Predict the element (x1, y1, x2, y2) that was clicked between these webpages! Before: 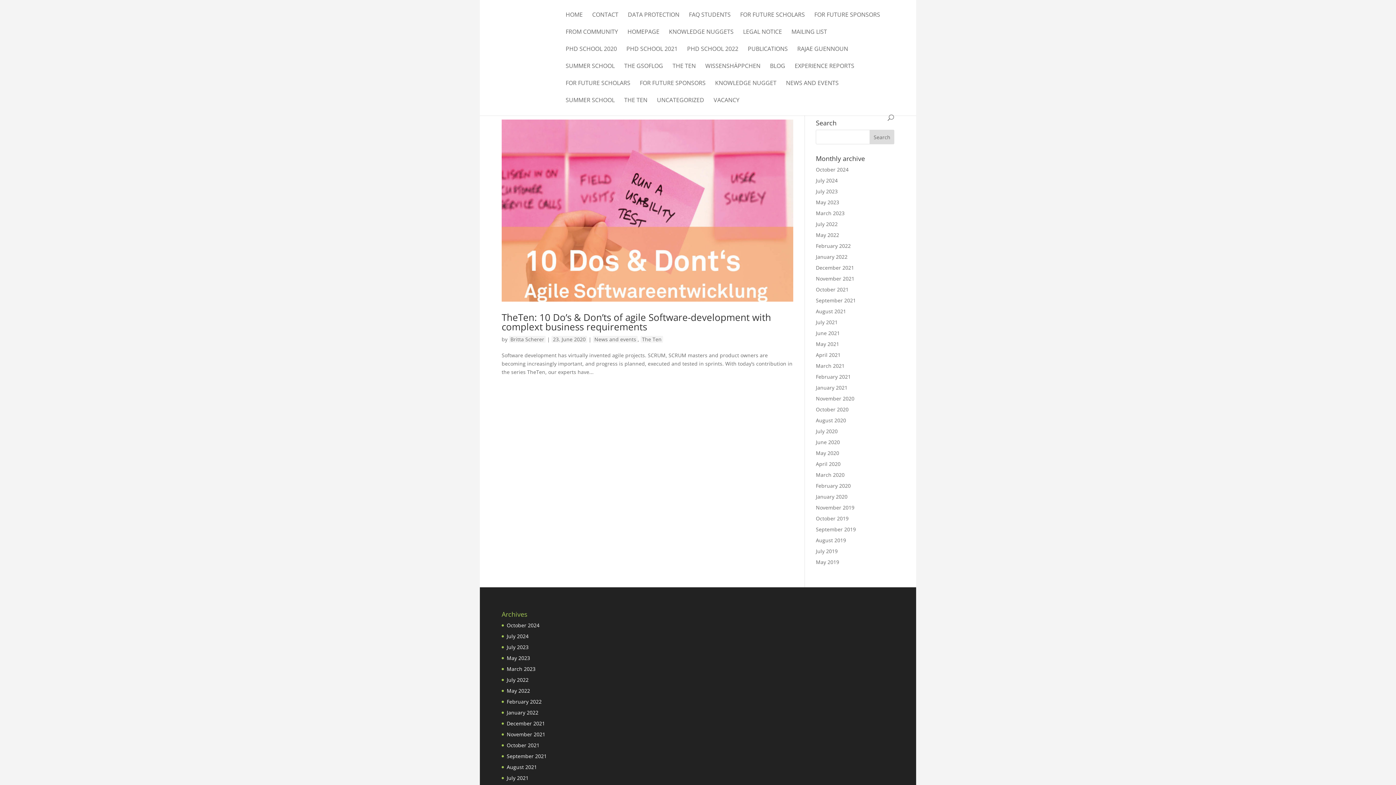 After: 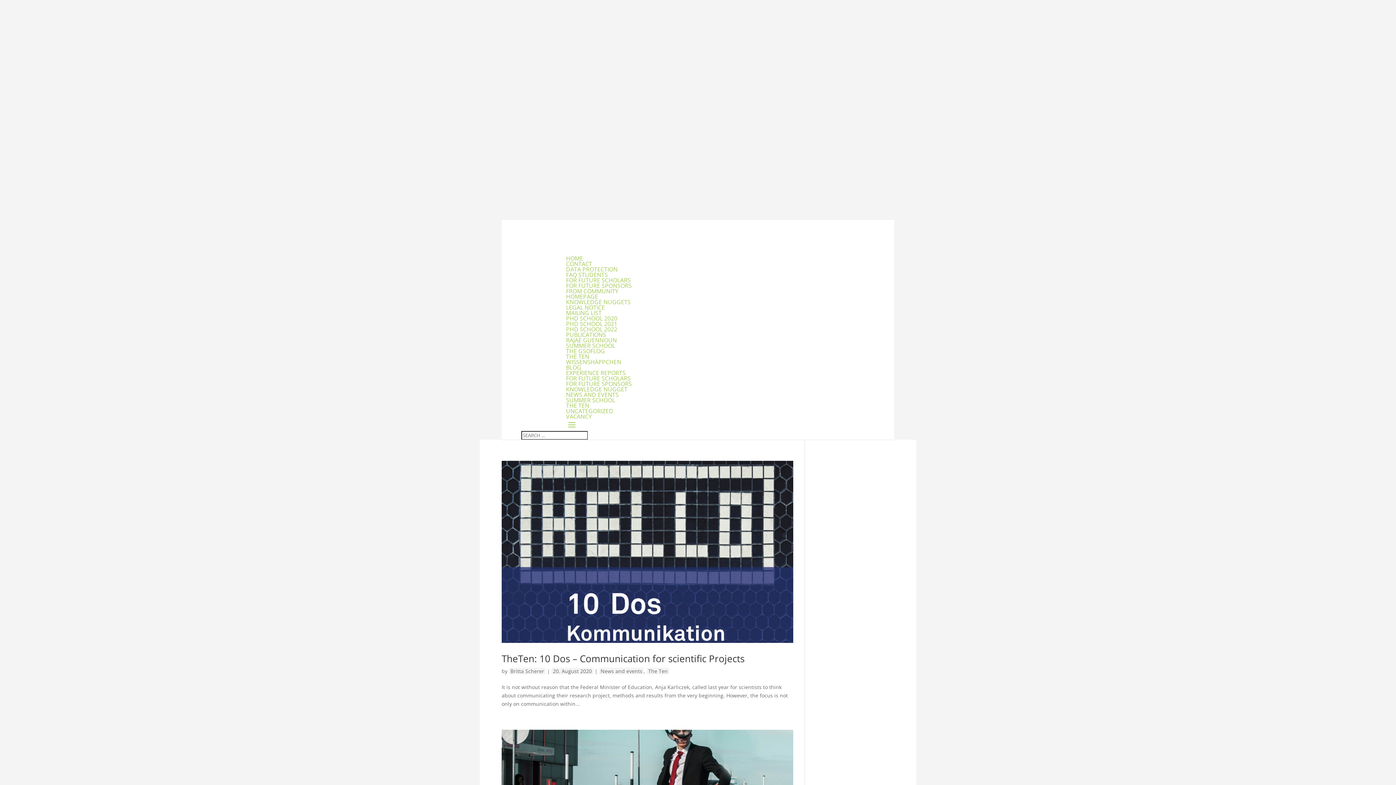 Action: bbox: (816, 417, 846, 424) label: August 2020